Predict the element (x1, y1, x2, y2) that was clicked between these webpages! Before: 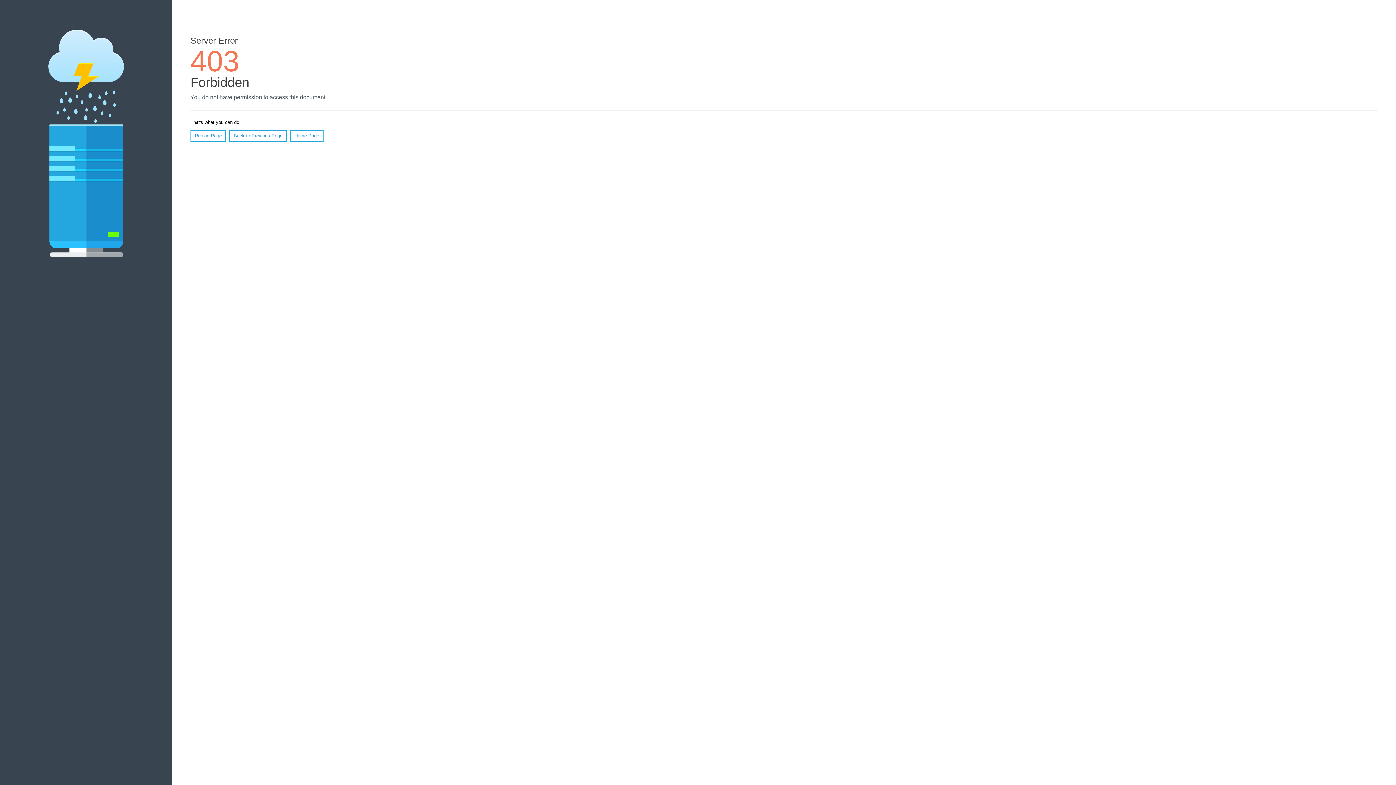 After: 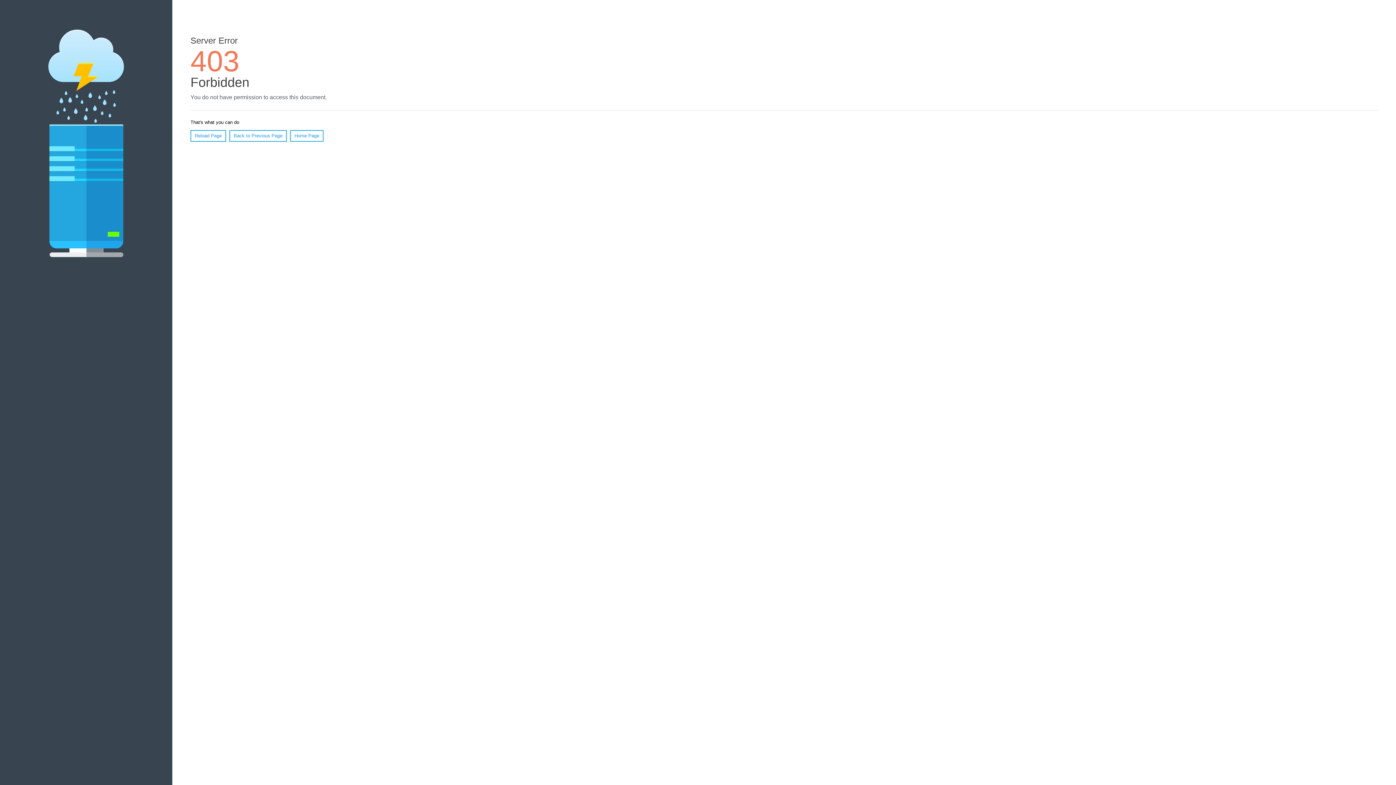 Action: bbox: (290, 130, 323, 141) label: Home Page